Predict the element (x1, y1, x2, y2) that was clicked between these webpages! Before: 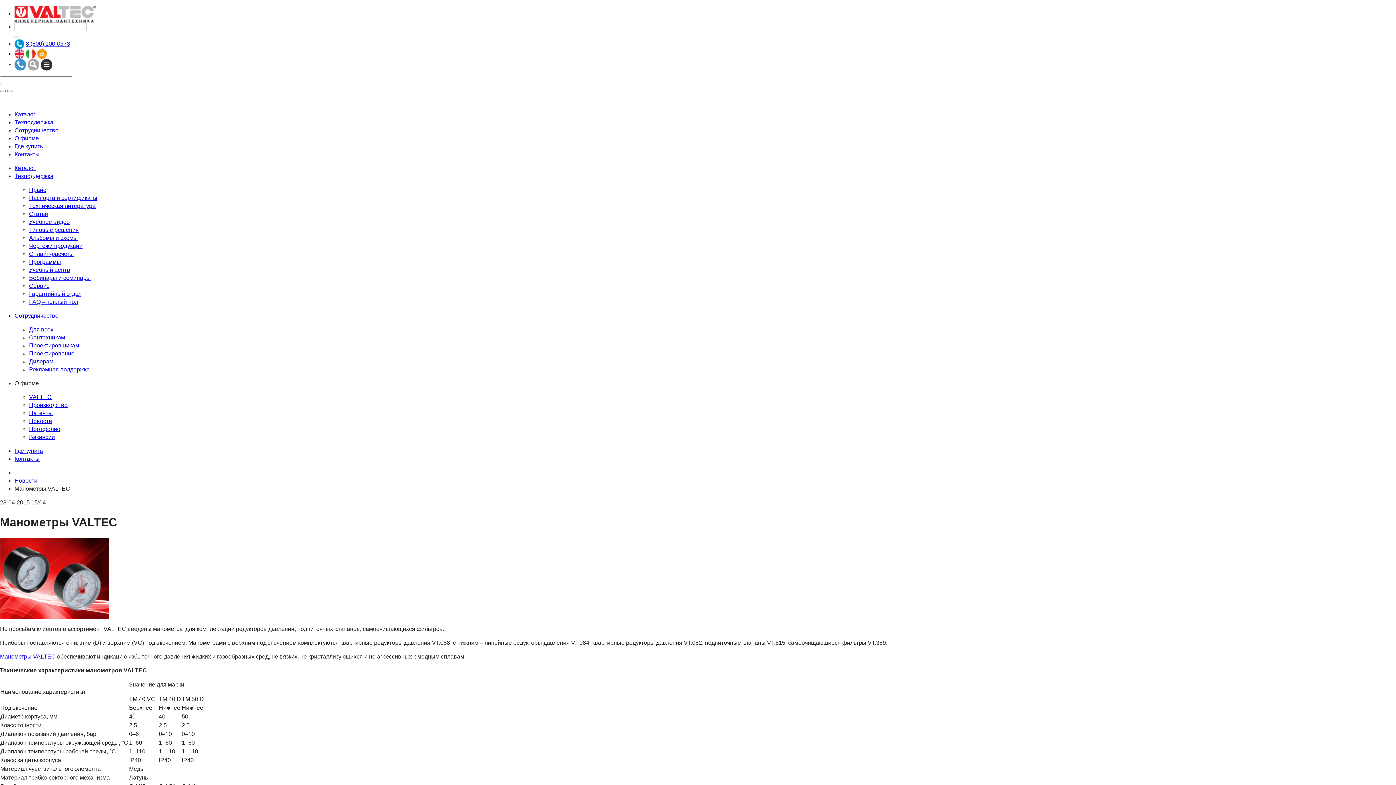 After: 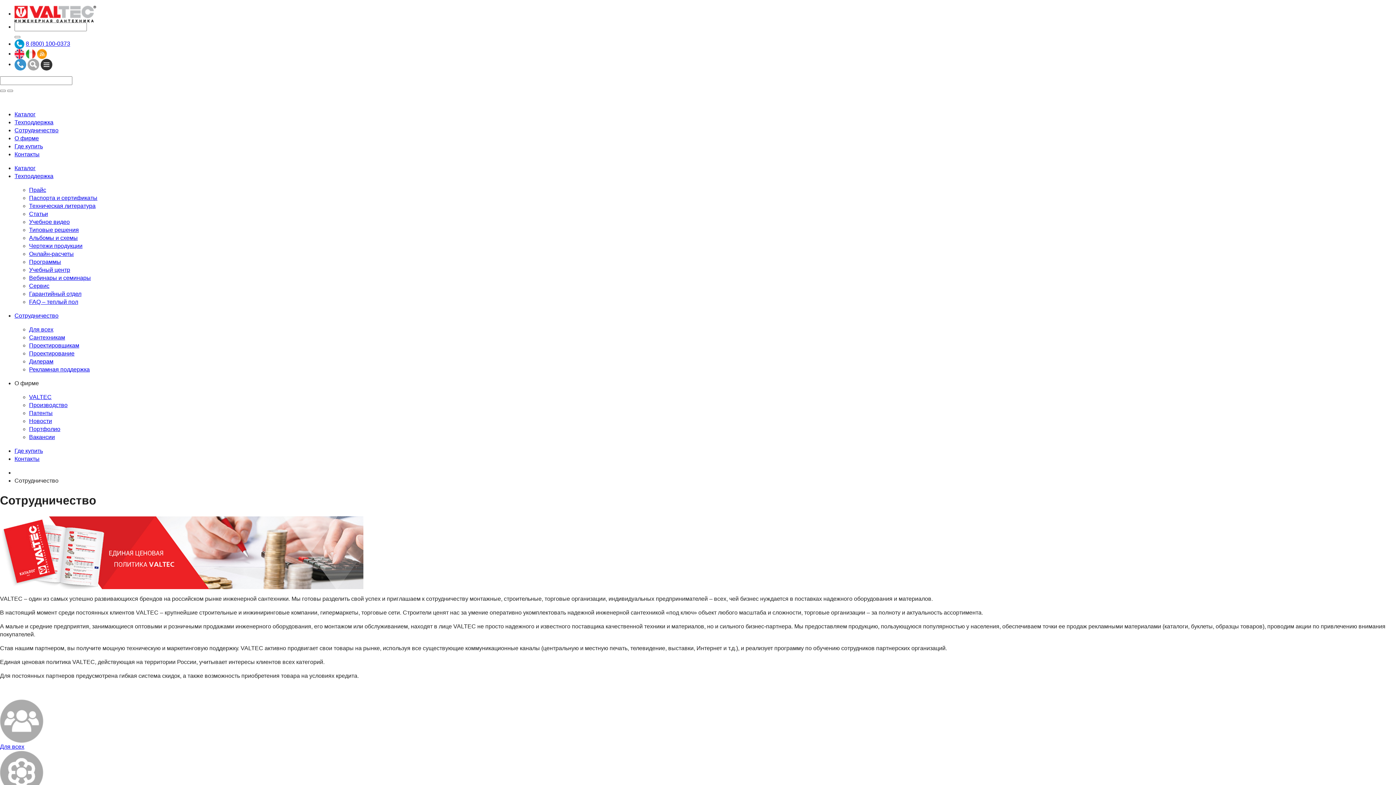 Action: bbox: (29, 358, 53, 364) label: Дилерам